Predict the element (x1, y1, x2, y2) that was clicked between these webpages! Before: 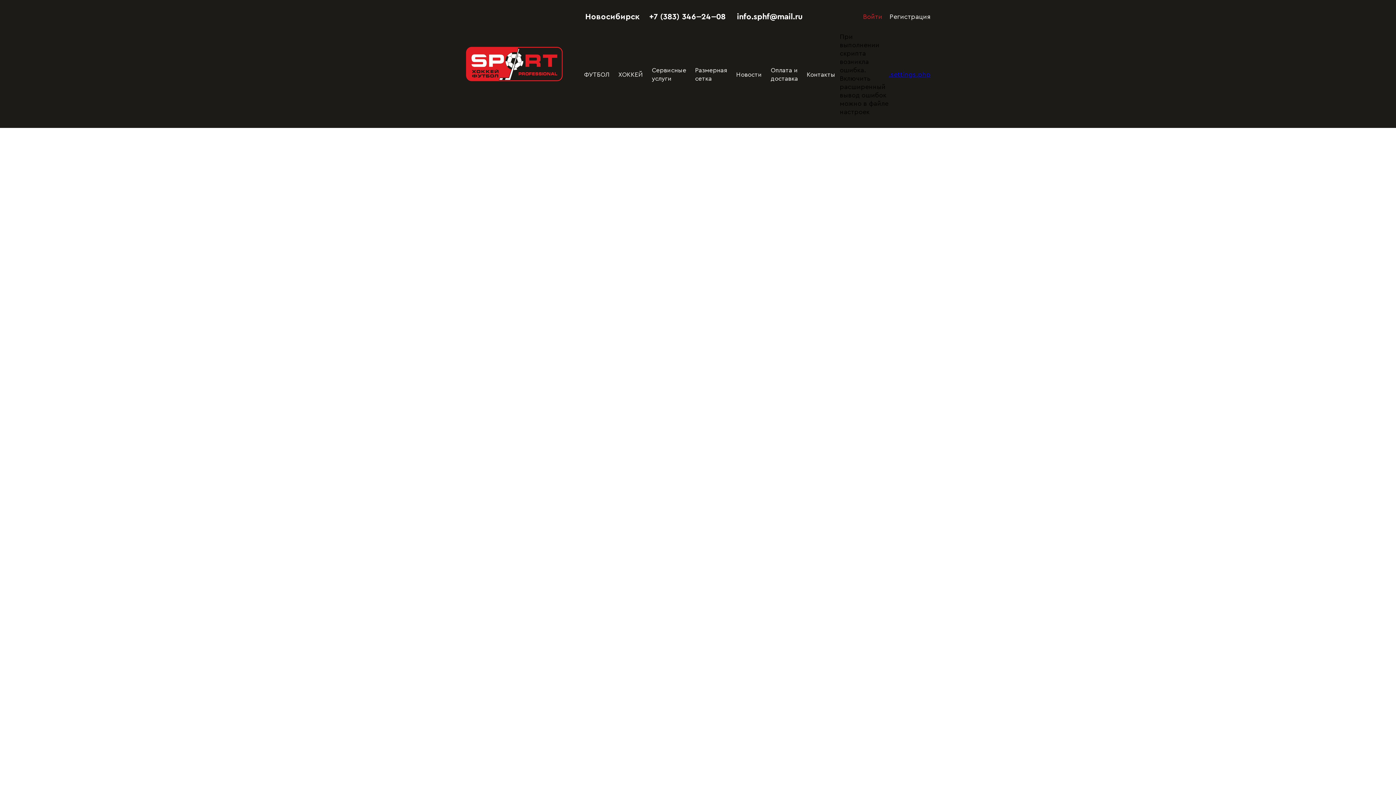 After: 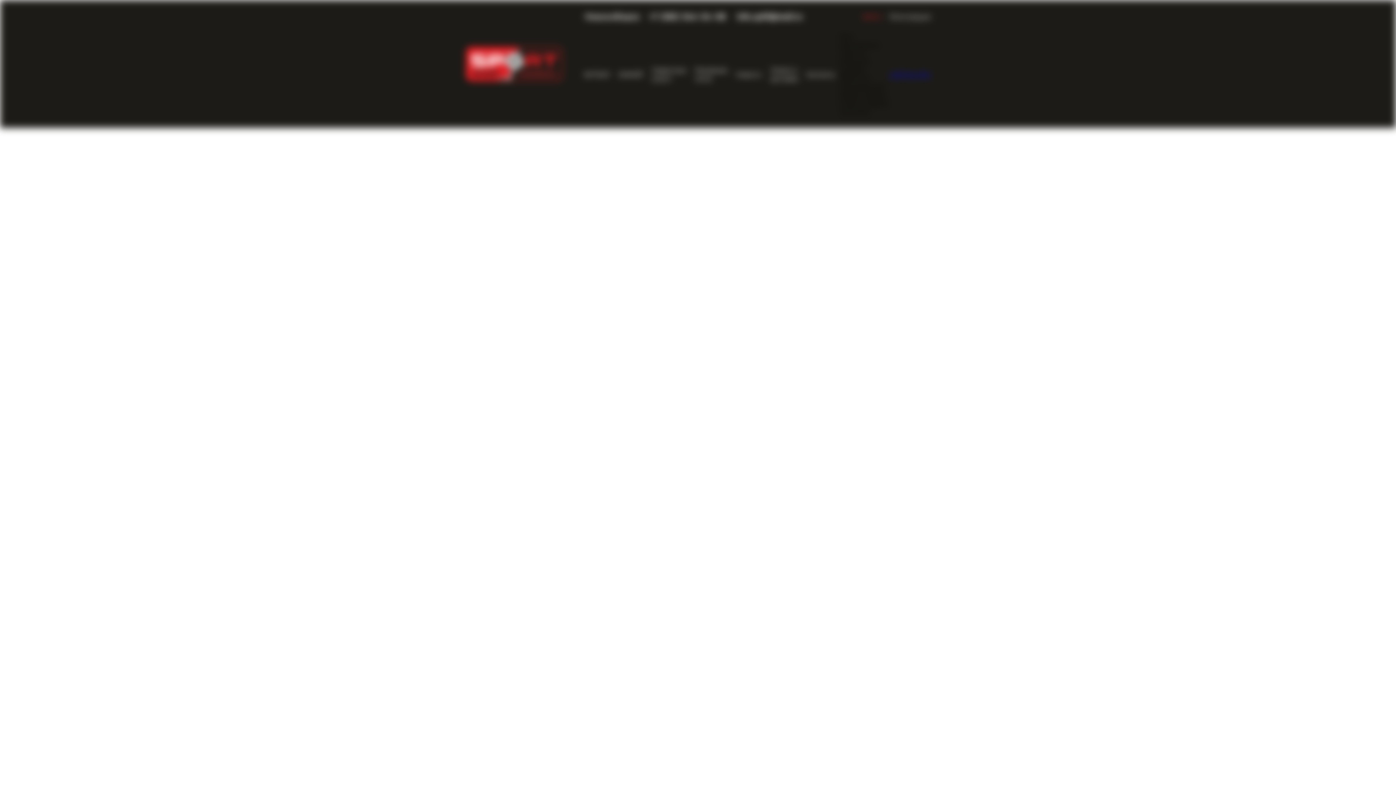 Action: label: Войти bbox: (863, 12, 882, 20)